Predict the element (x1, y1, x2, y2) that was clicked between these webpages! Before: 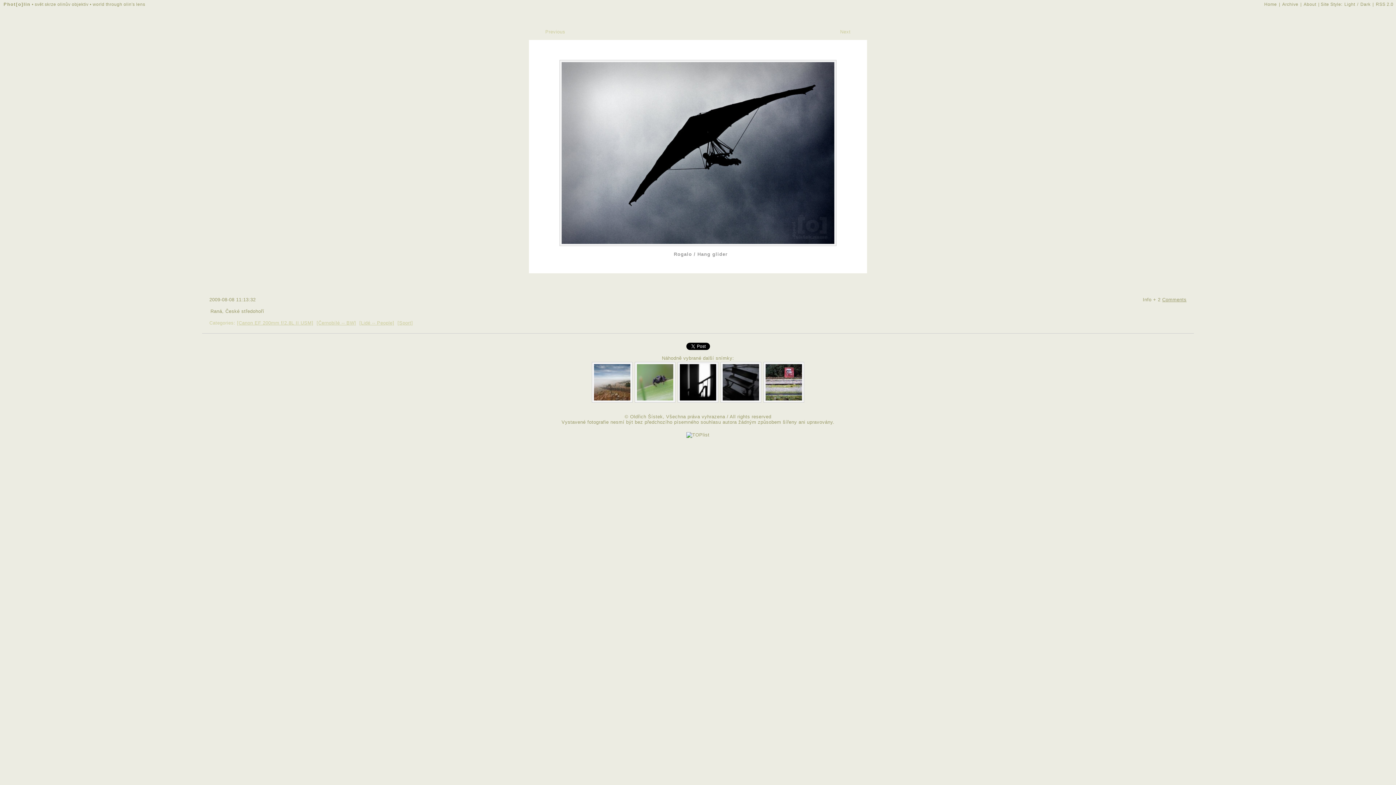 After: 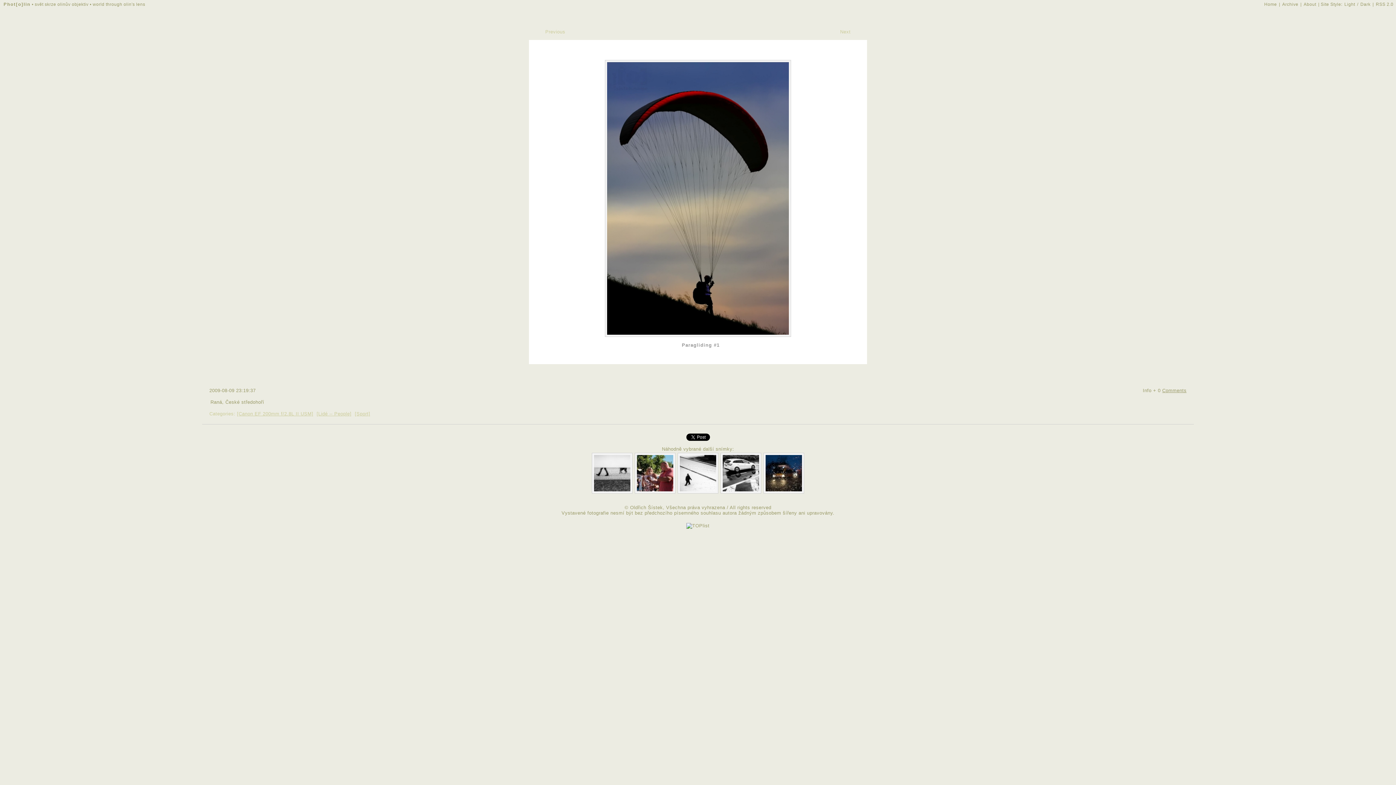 Action: bbox: (838, 27, 852, 36) label: Next